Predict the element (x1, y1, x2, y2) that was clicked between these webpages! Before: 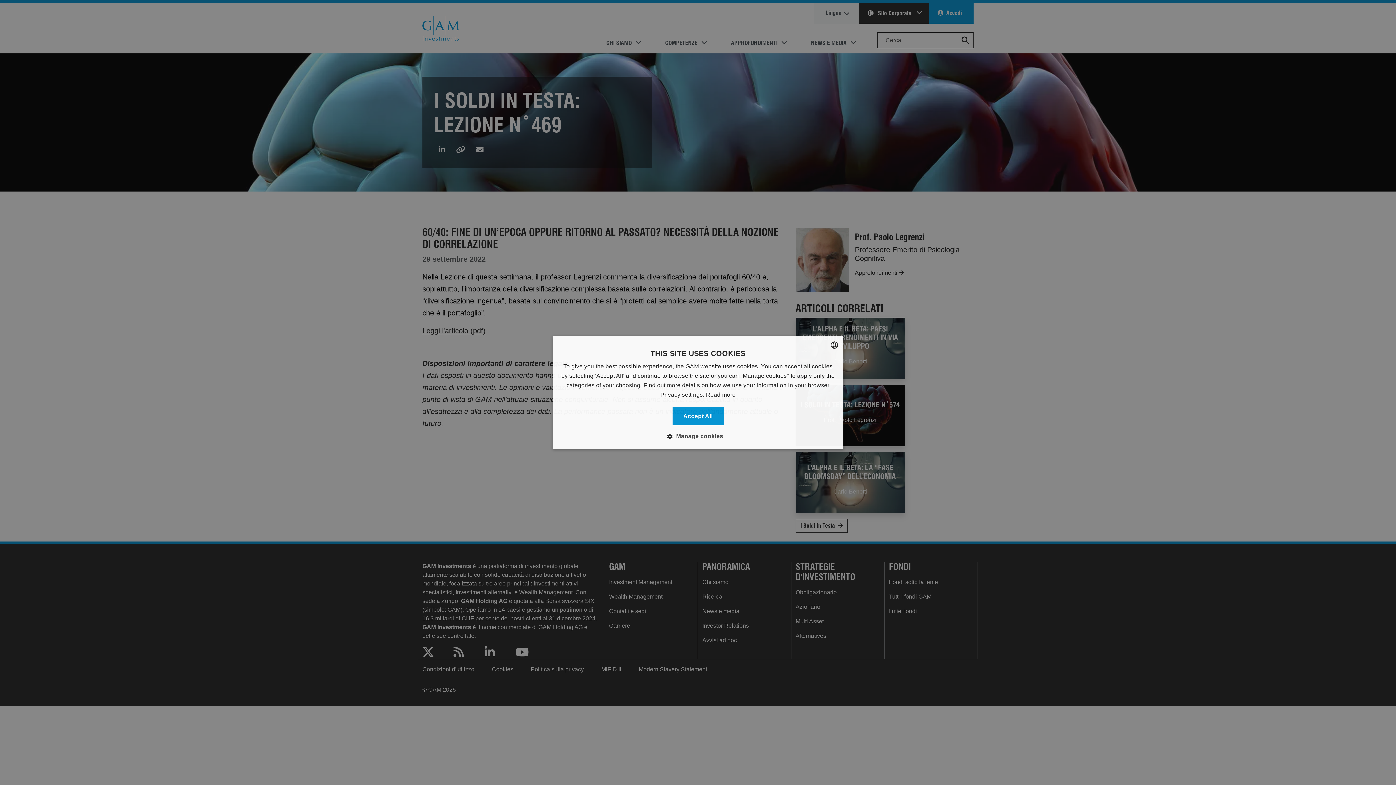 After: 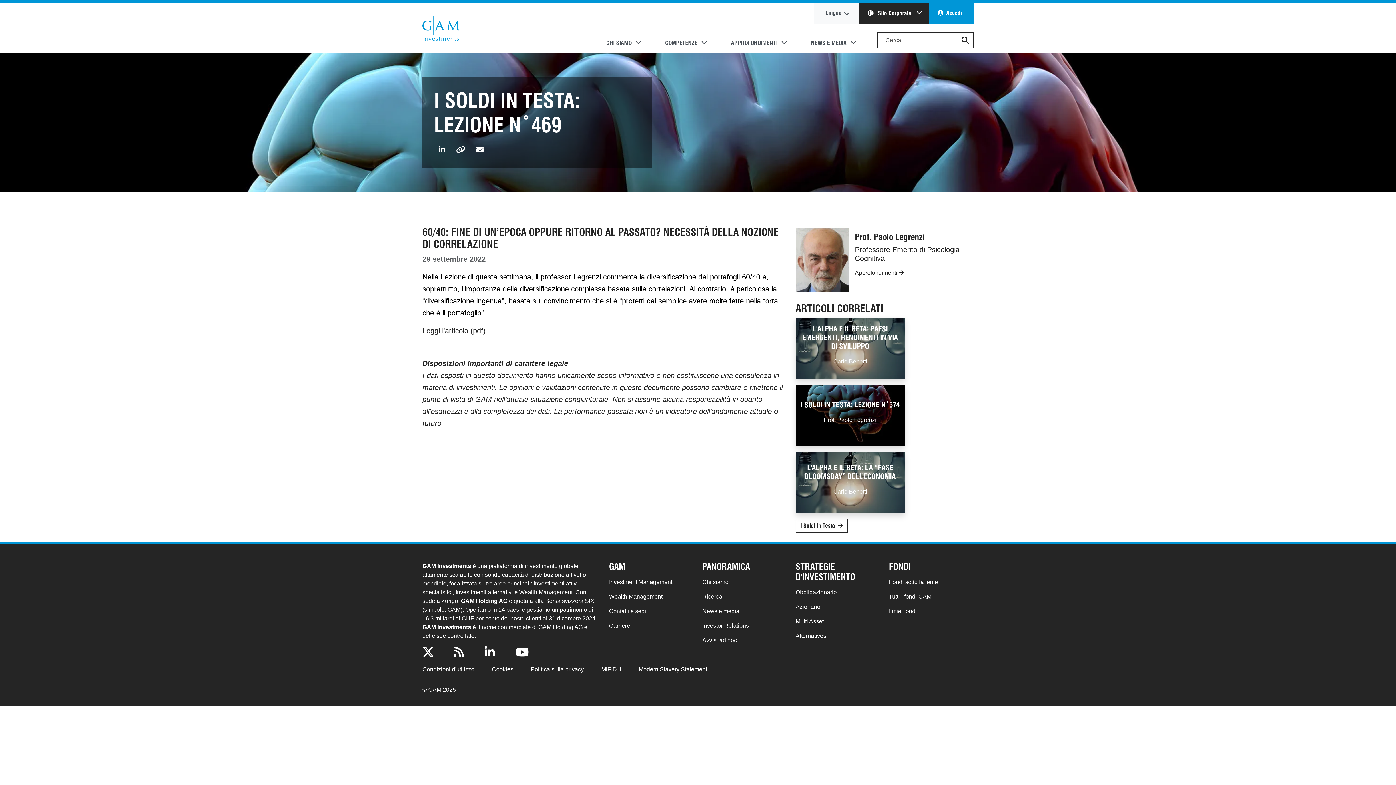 Action: label: Accept All bbox: (672, 407, 723, 425)